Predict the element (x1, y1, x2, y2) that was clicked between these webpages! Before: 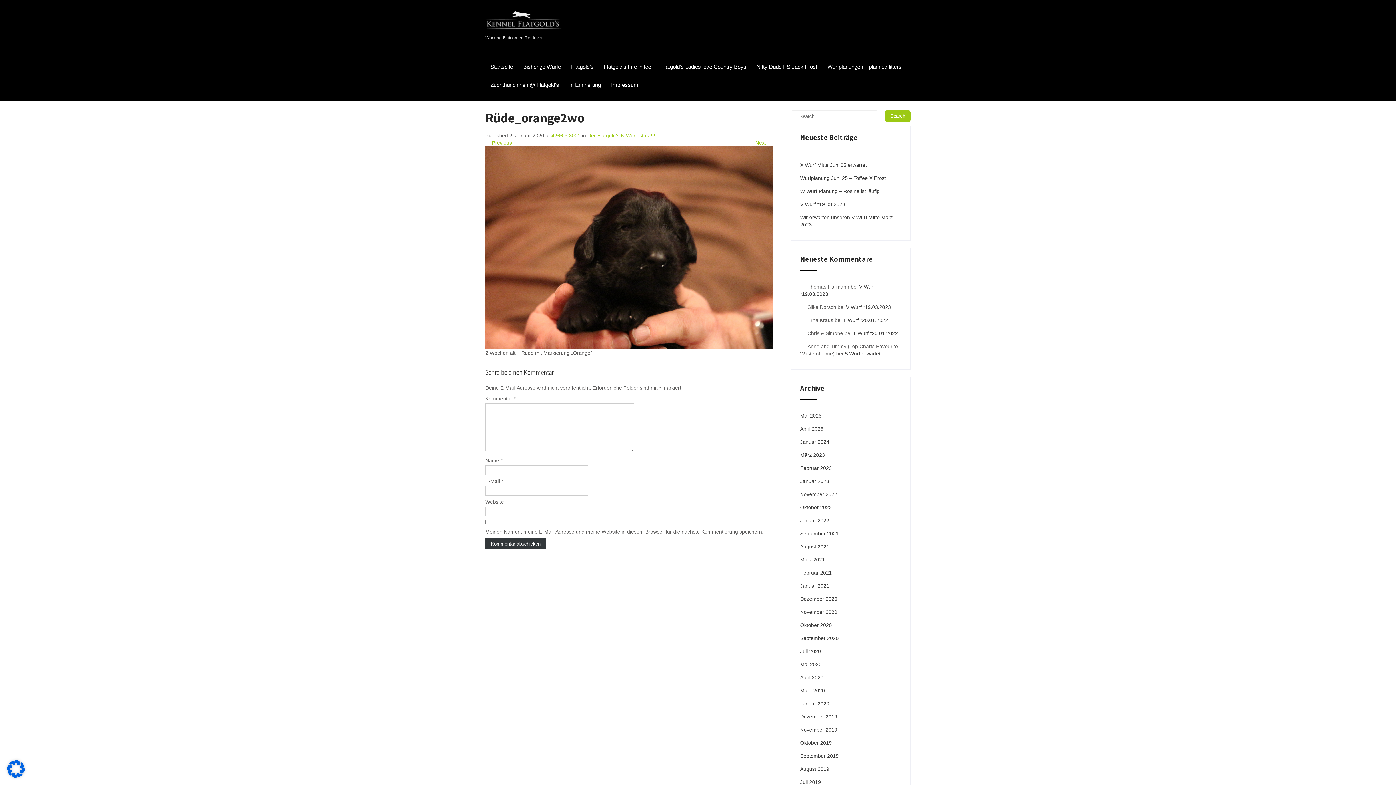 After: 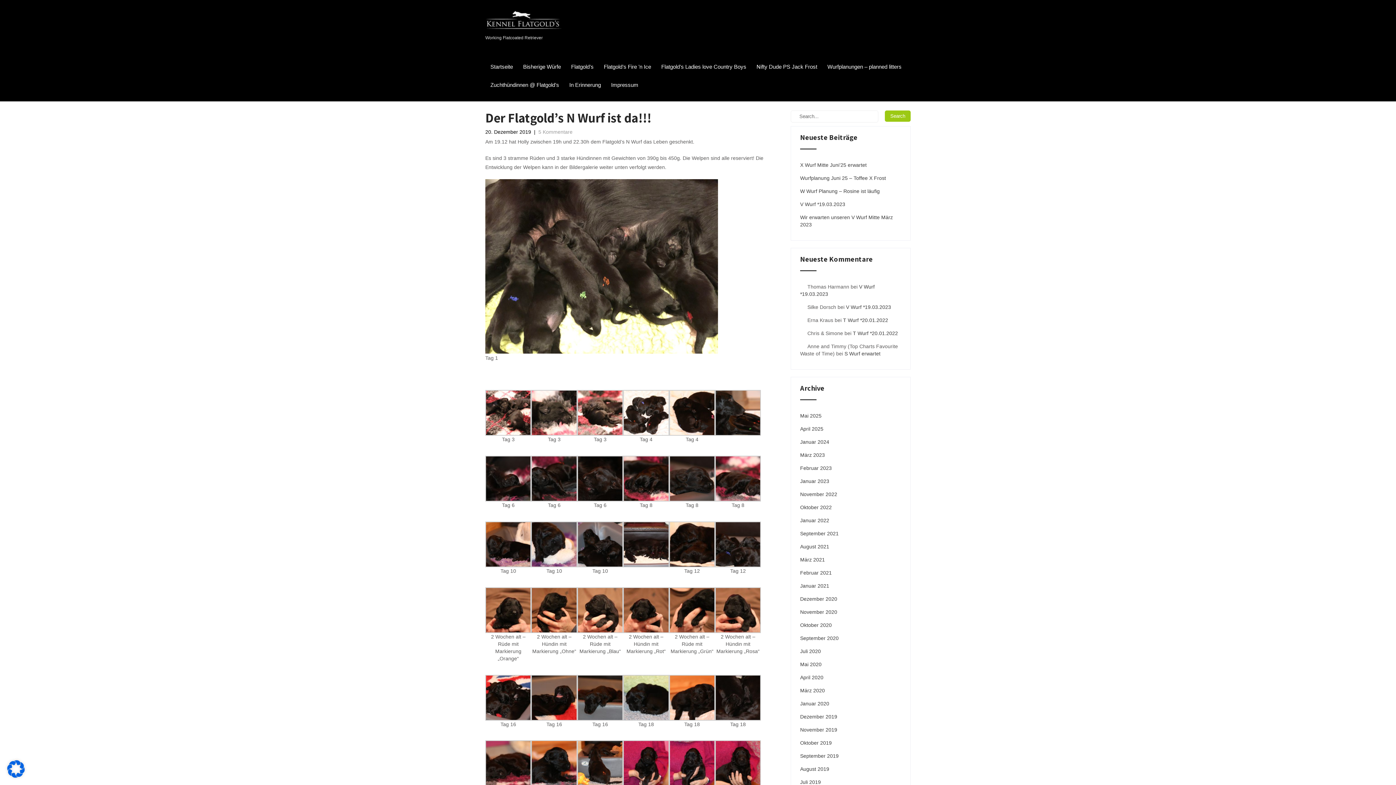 Action: bbox: (587, 132, 655, 138) label: Der Flatgold’s N Wurf ist da!!!